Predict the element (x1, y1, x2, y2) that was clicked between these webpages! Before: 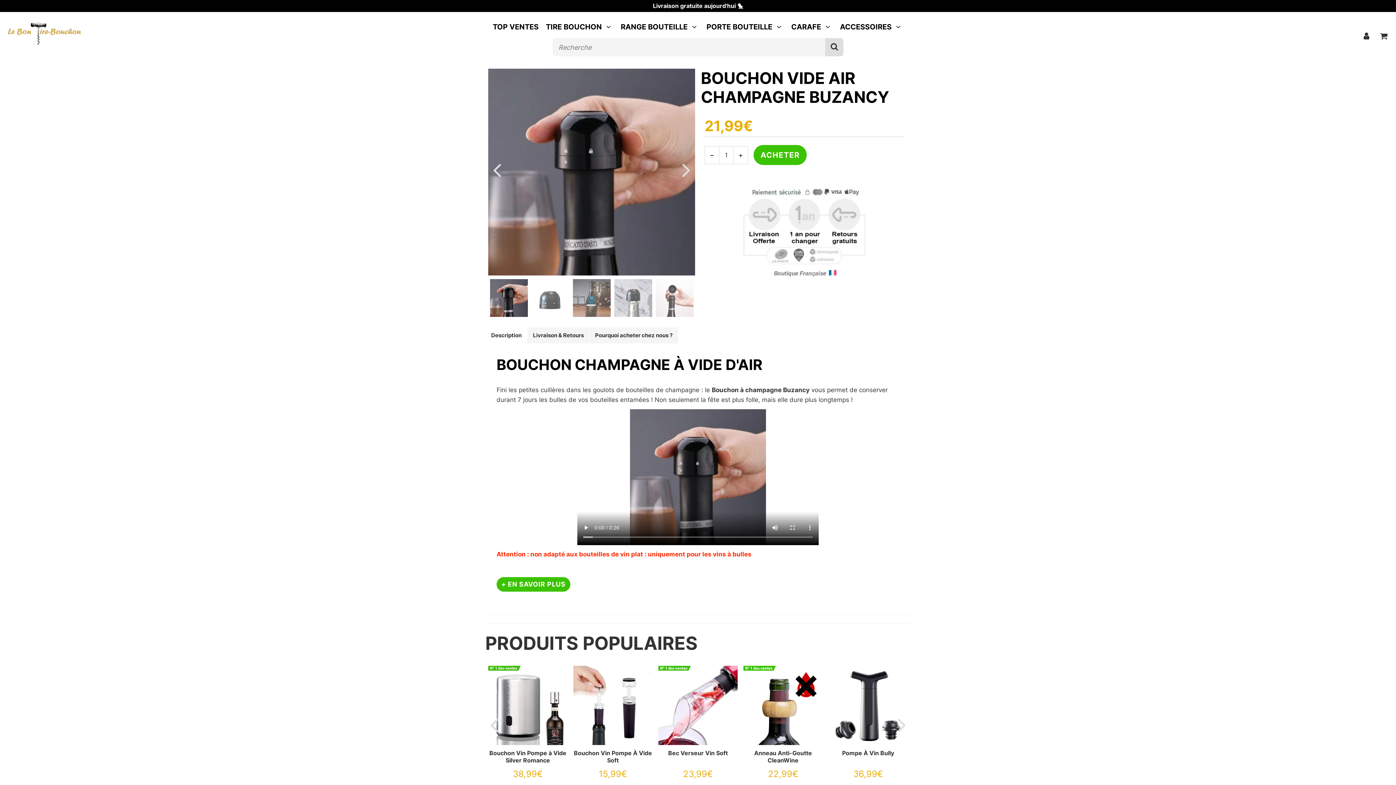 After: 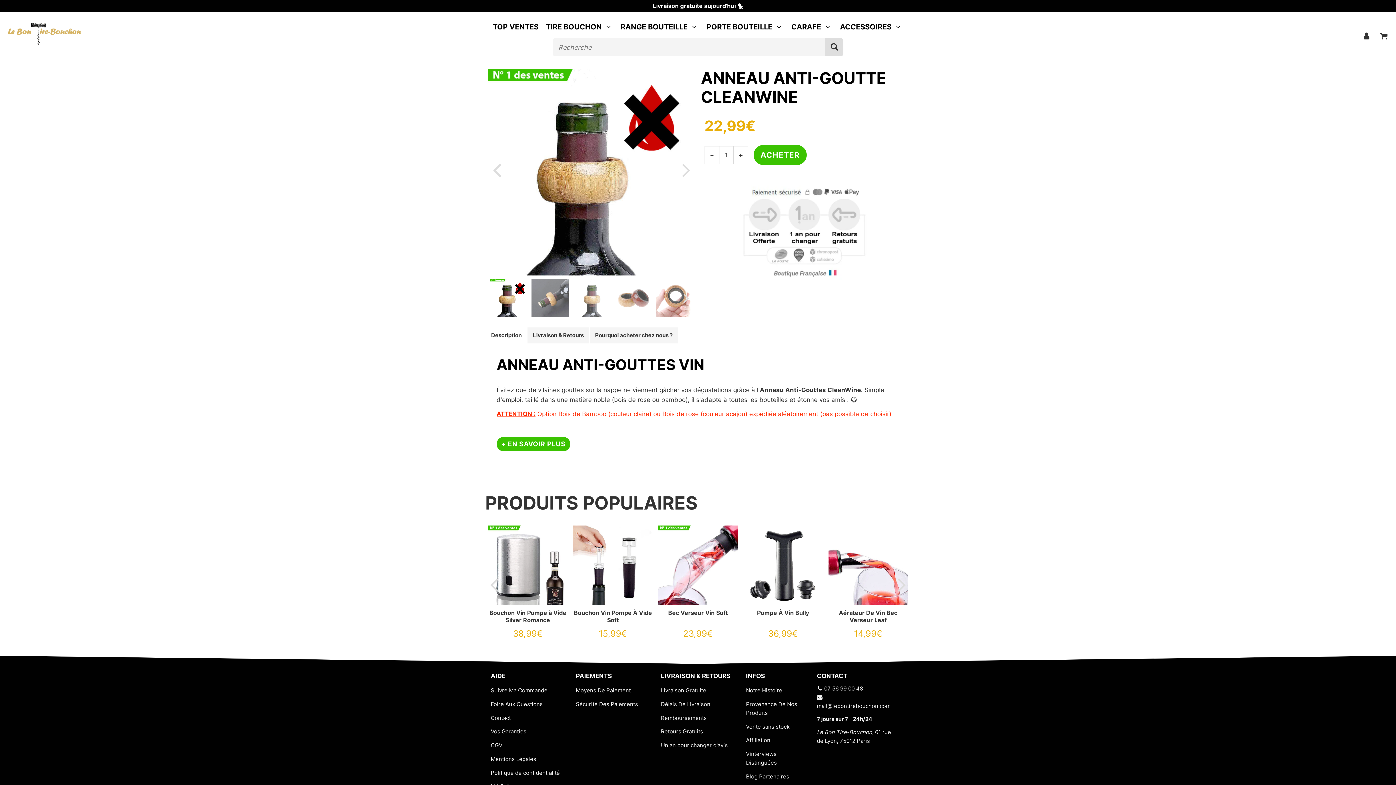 Action: bbox: (754, 749, 812, 764) label: Anneau Anti-Goutte CleanWine